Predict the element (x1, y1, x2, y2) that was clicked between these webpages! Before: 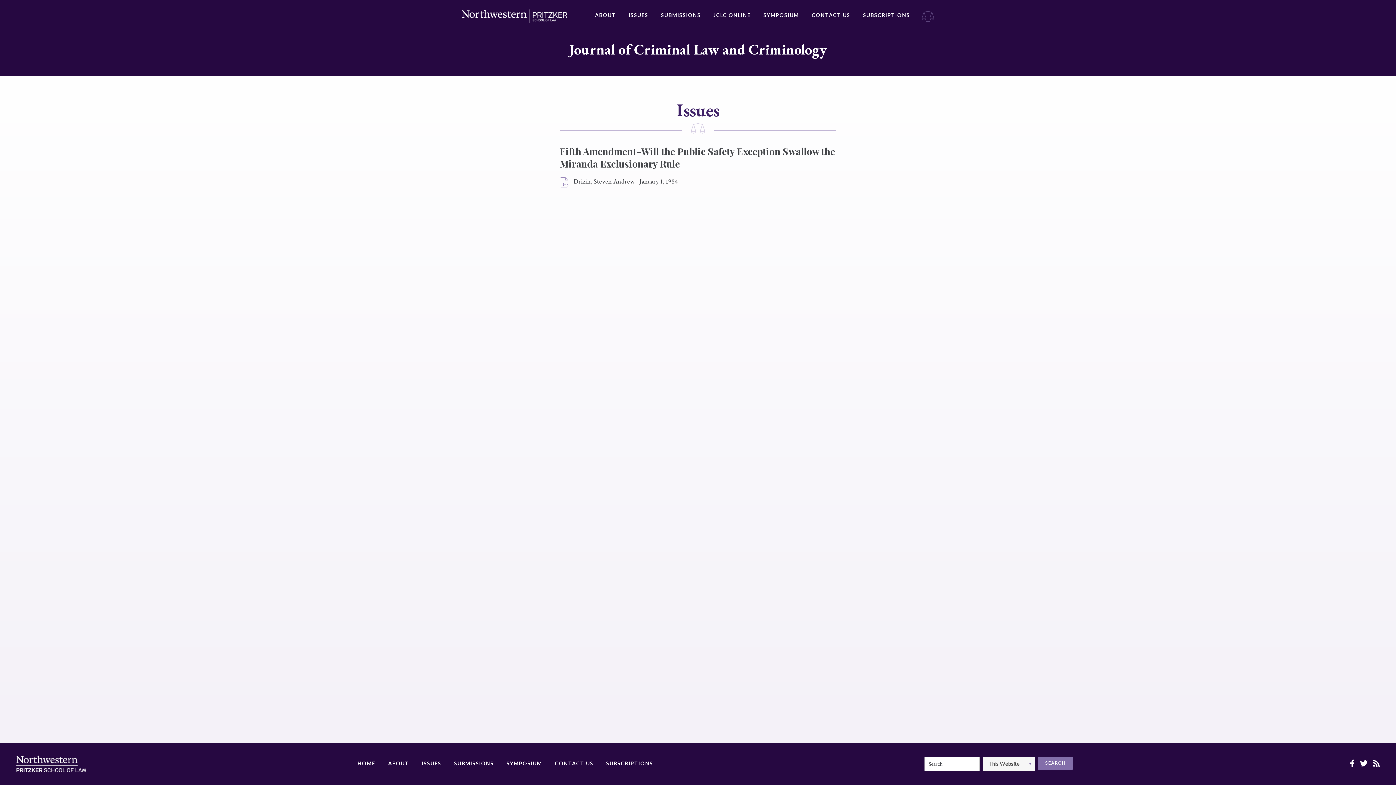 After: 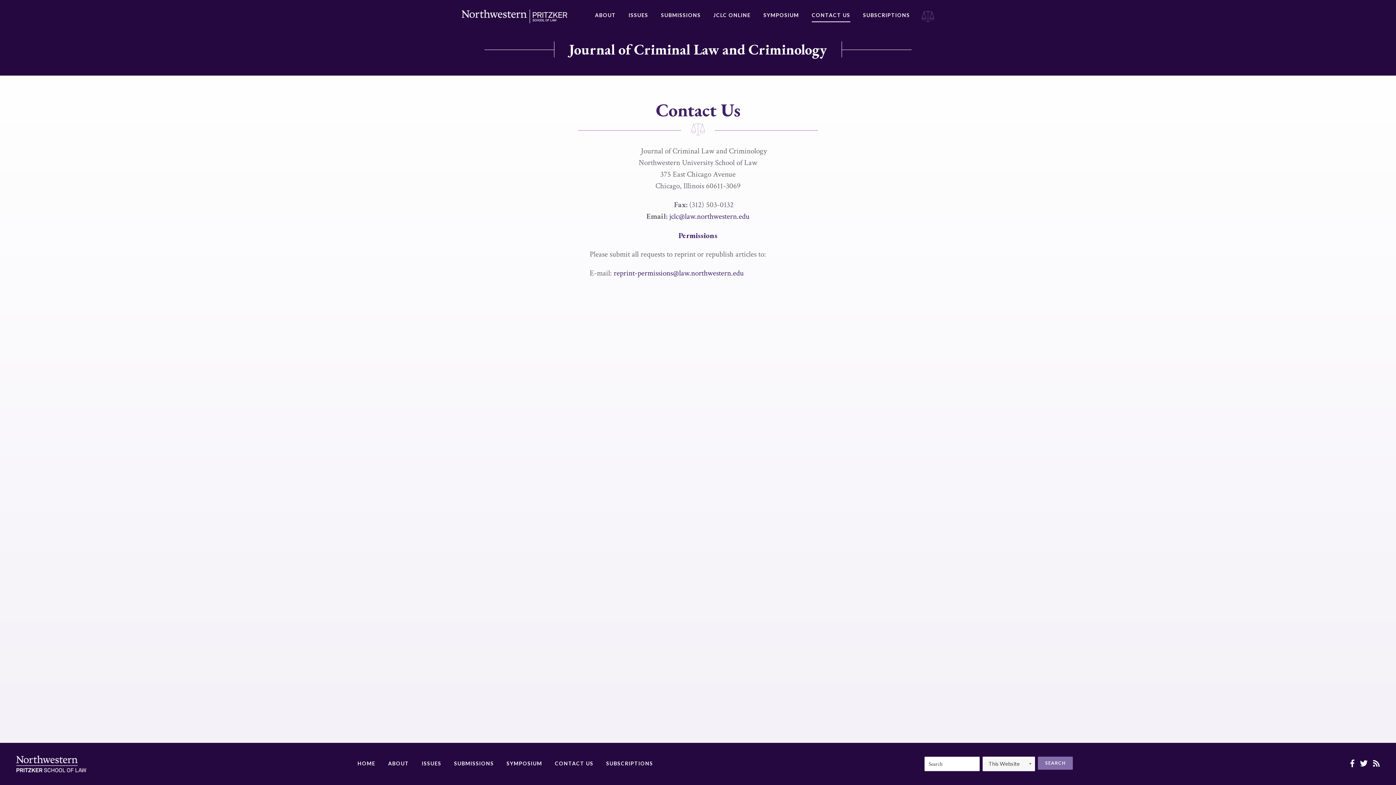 Action: bbox: (555, 757, 593, 770) label: CONTACT US